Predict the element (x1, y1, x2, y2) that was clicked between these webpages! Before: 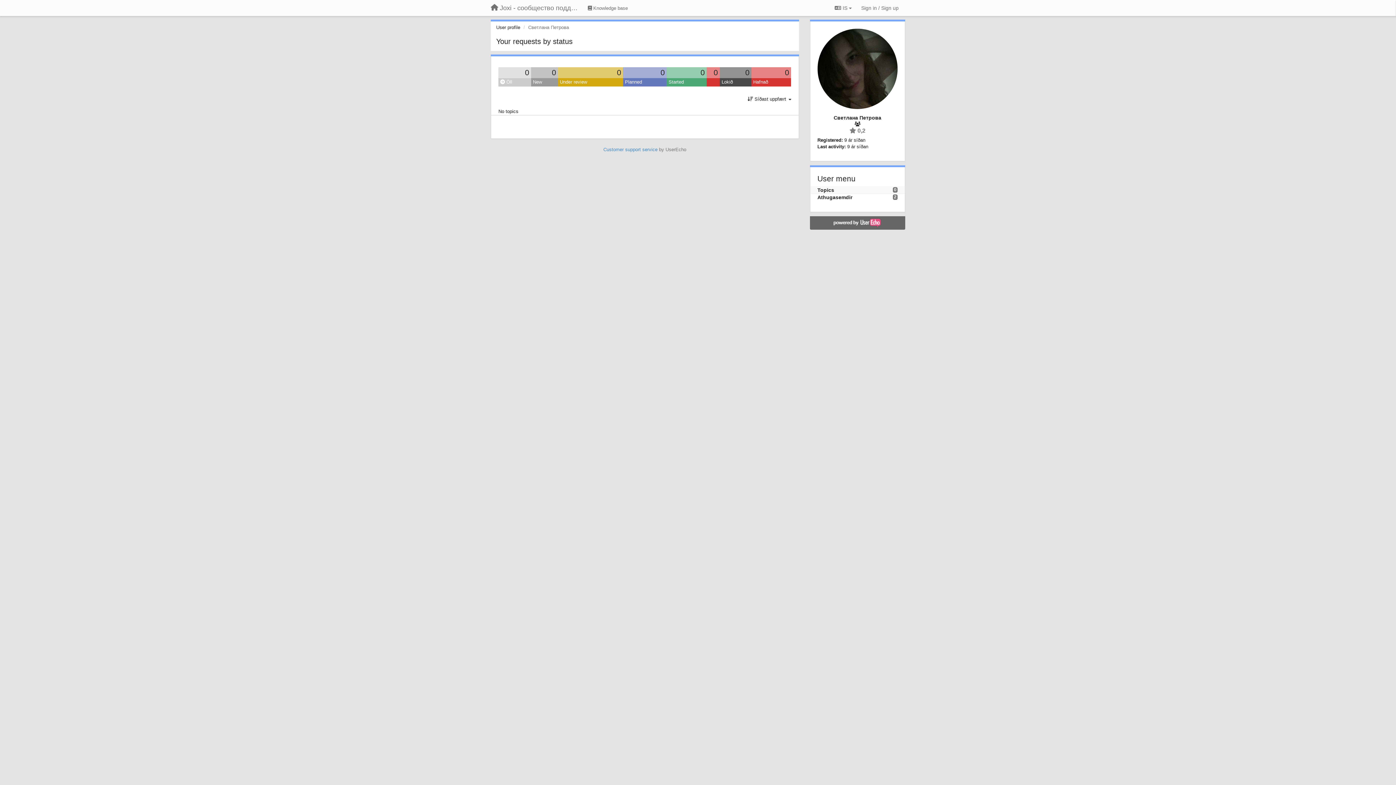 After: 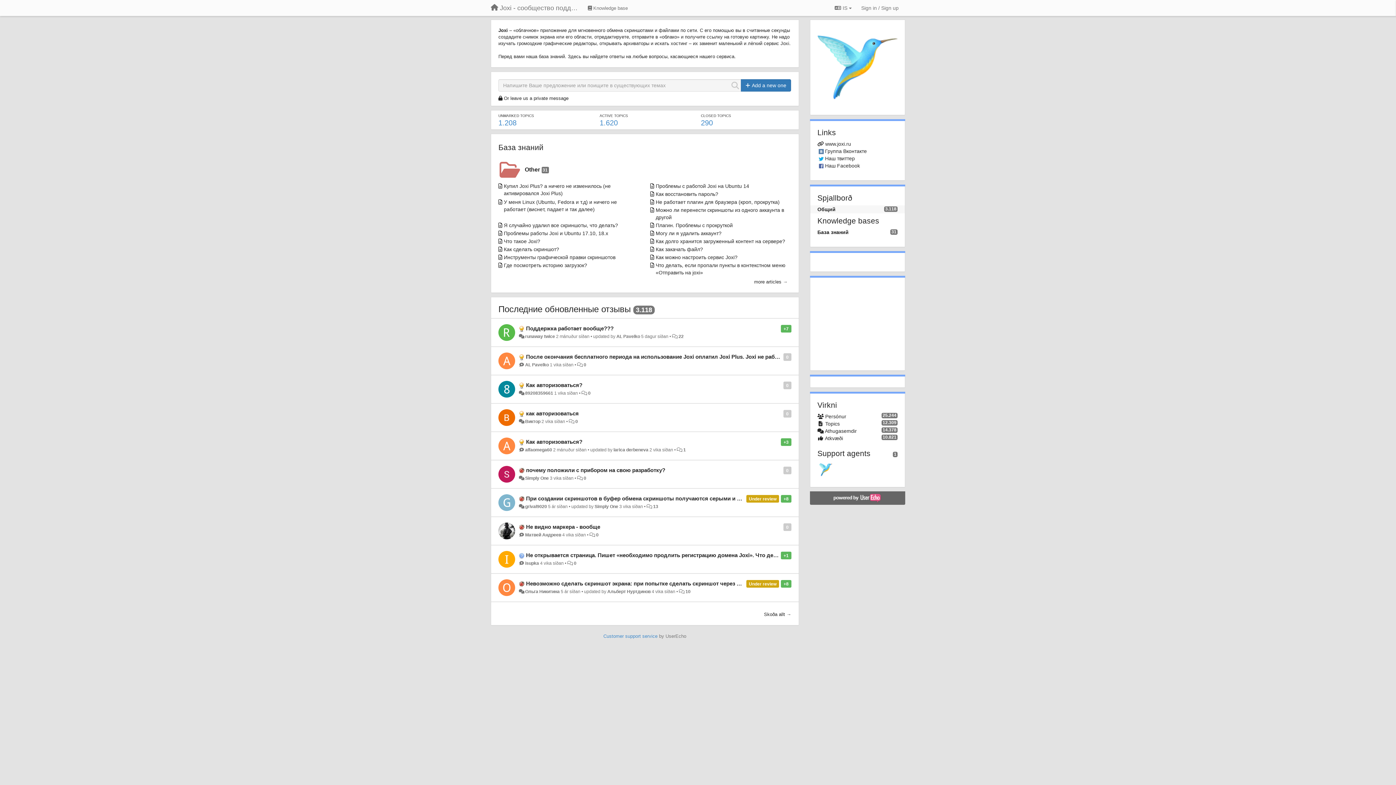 Action: bbox: (485, 1, 585, 14) label: Joxi - сообщество поддержки